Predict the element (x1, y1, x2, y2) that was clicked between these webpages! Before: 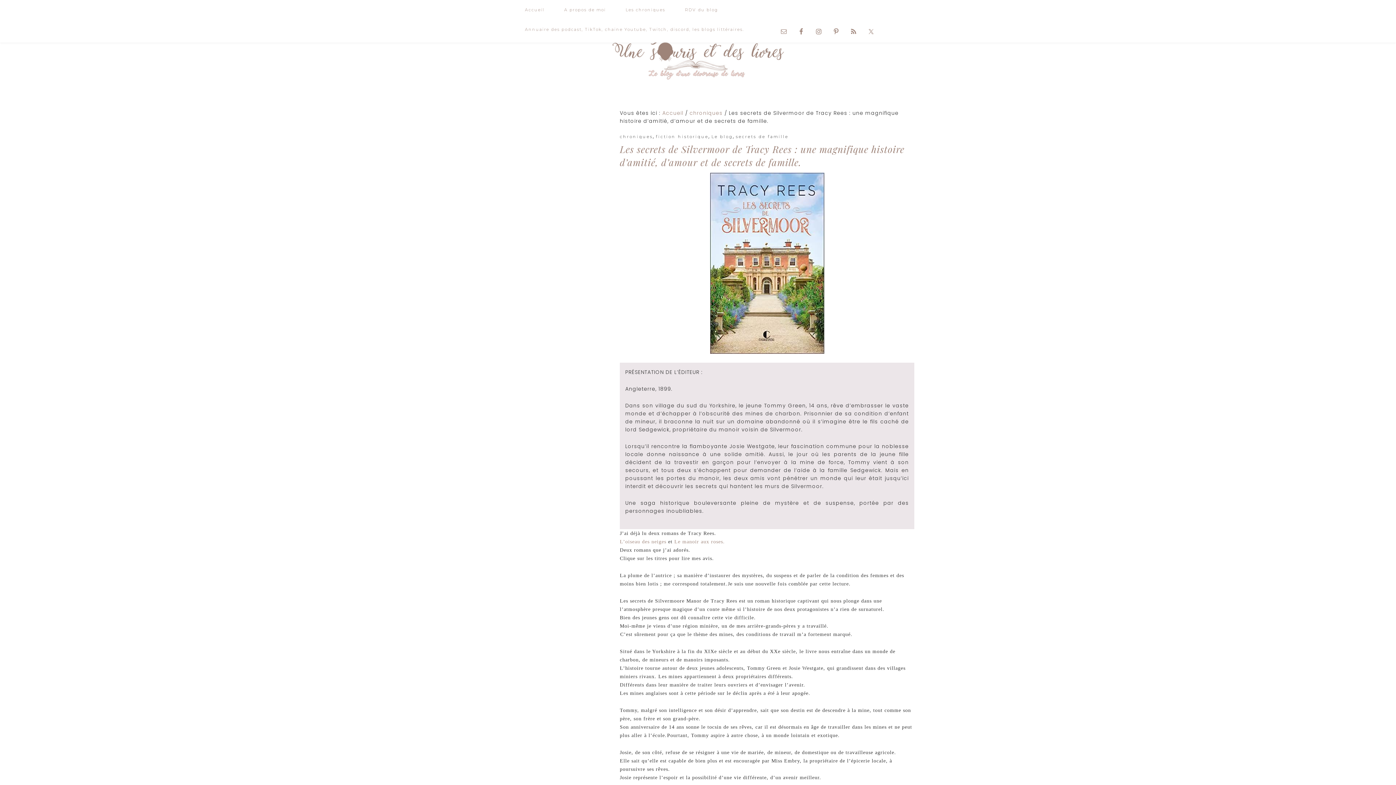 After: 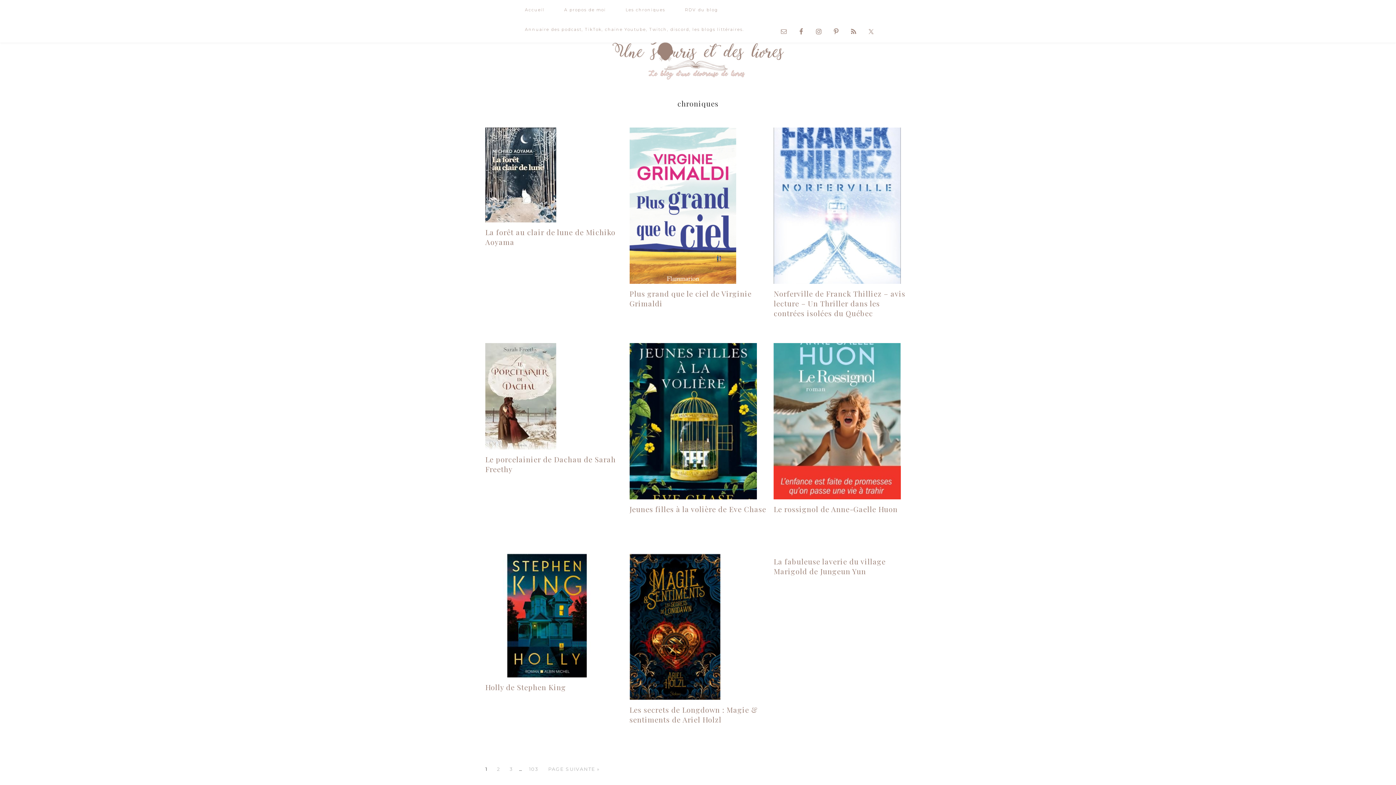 Action: bbox: (620, 134, 653, 139) label: chroniques